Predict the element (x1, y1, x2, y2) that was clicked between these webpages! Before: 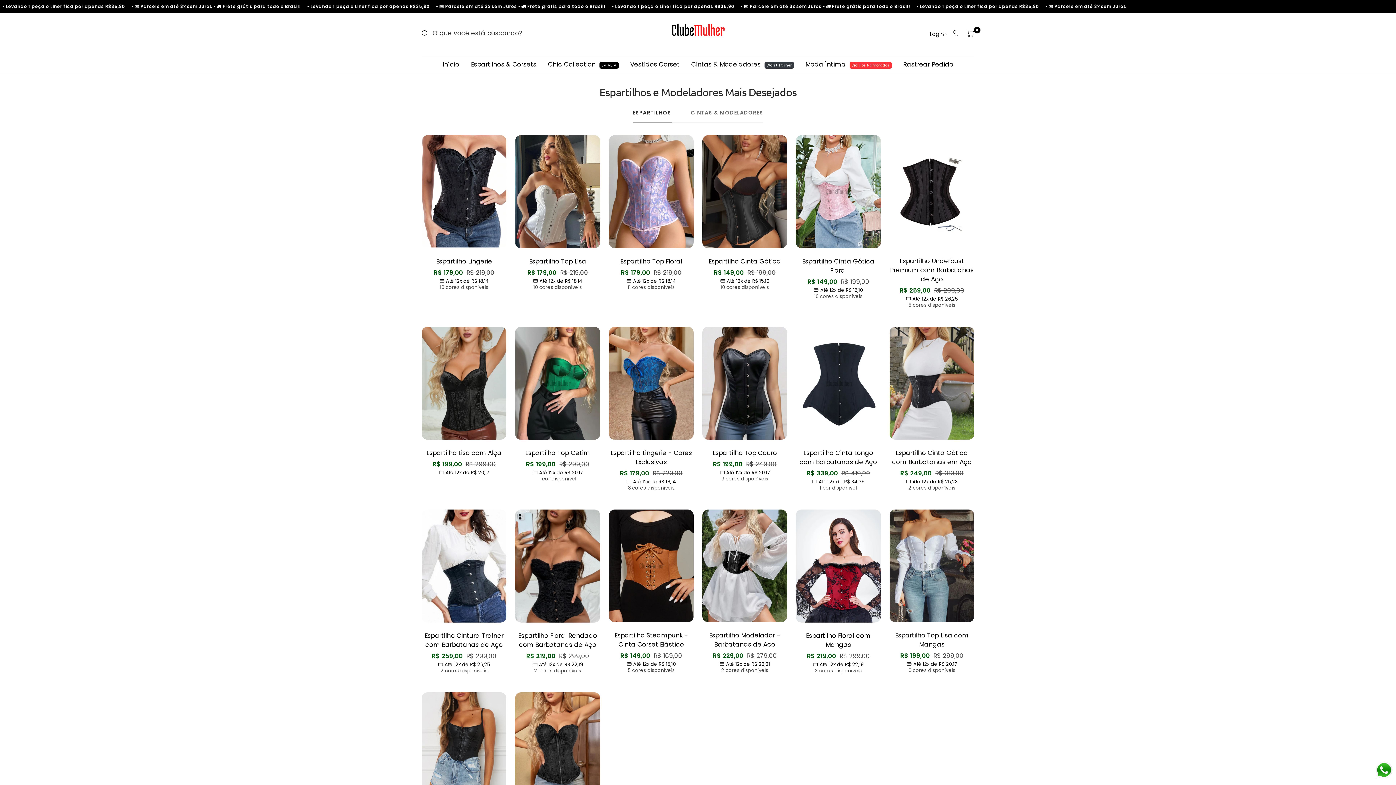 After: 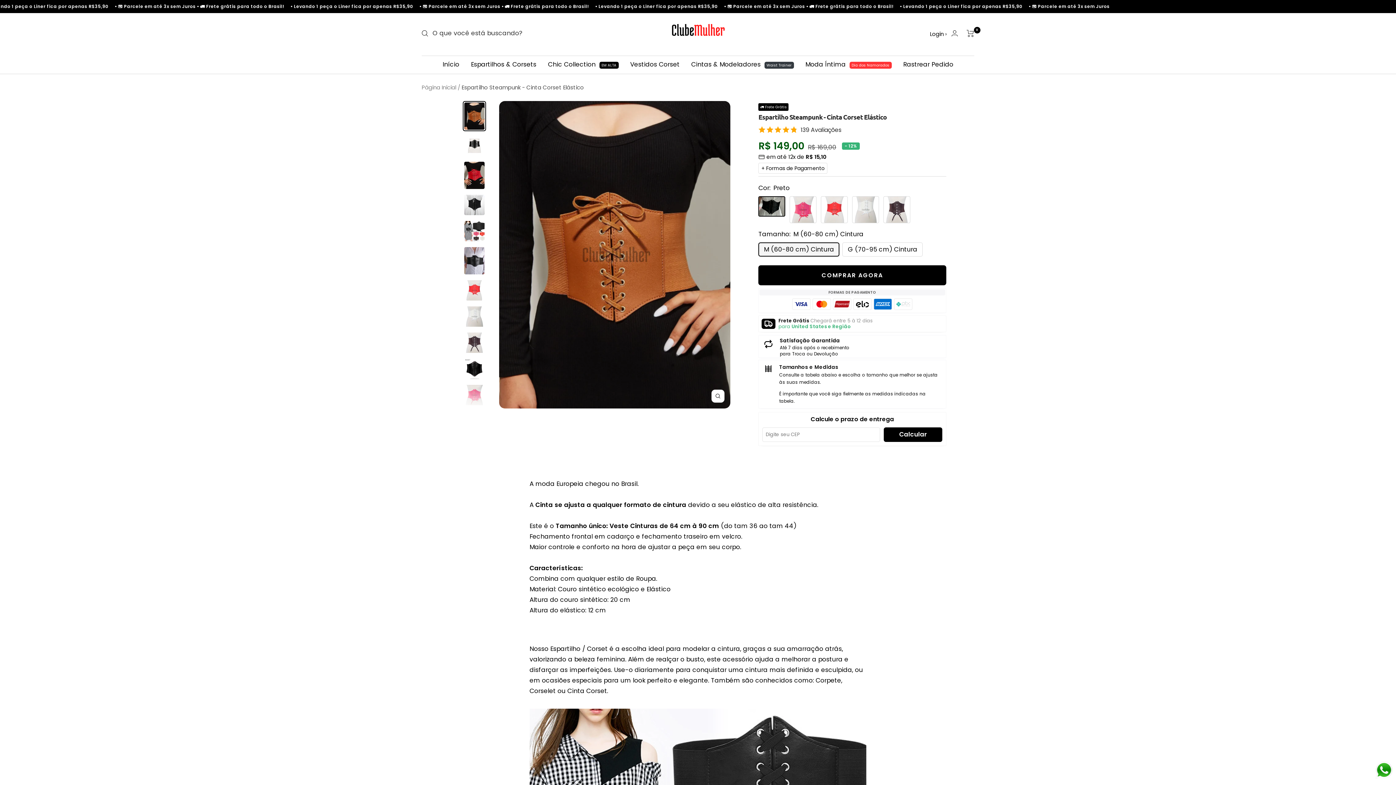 Action: bbox: (608, 509, 693, 622)